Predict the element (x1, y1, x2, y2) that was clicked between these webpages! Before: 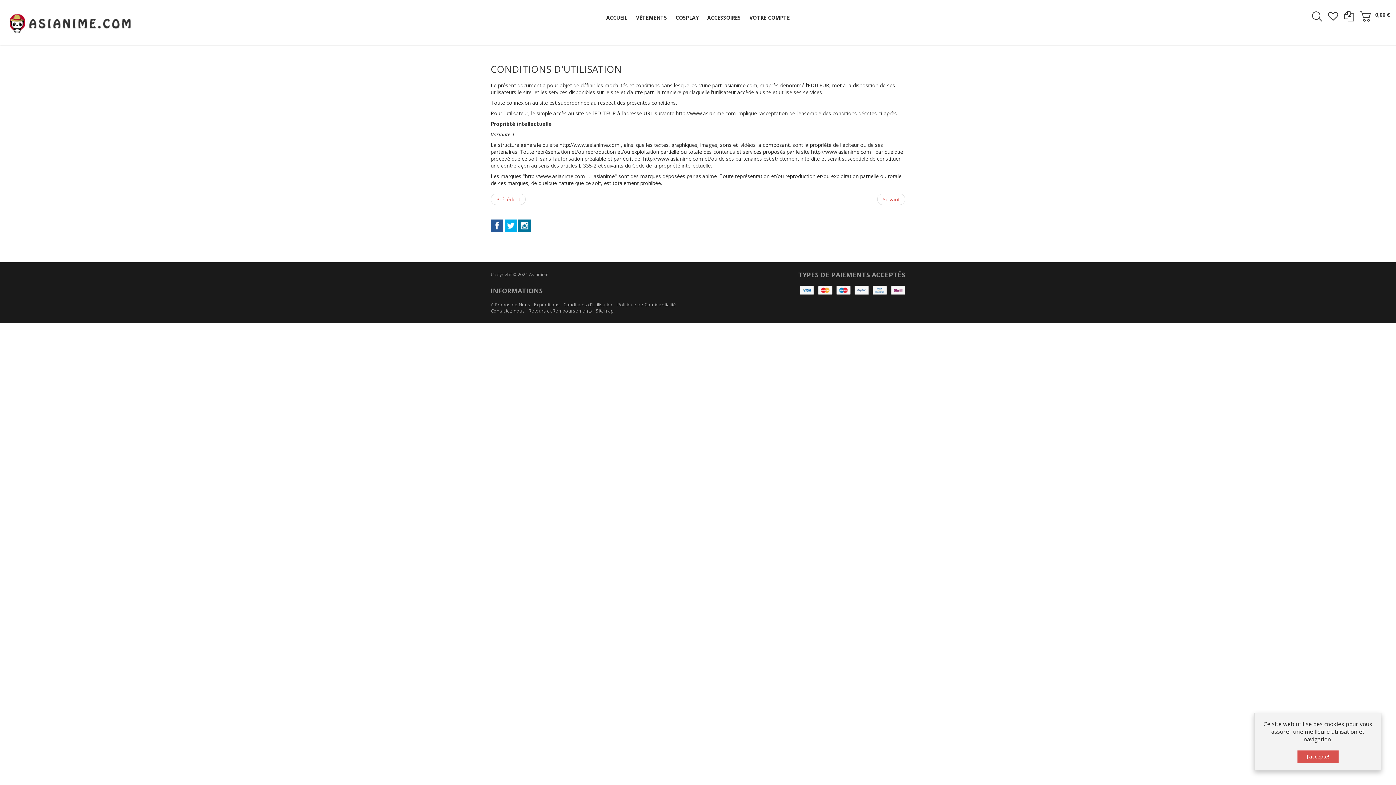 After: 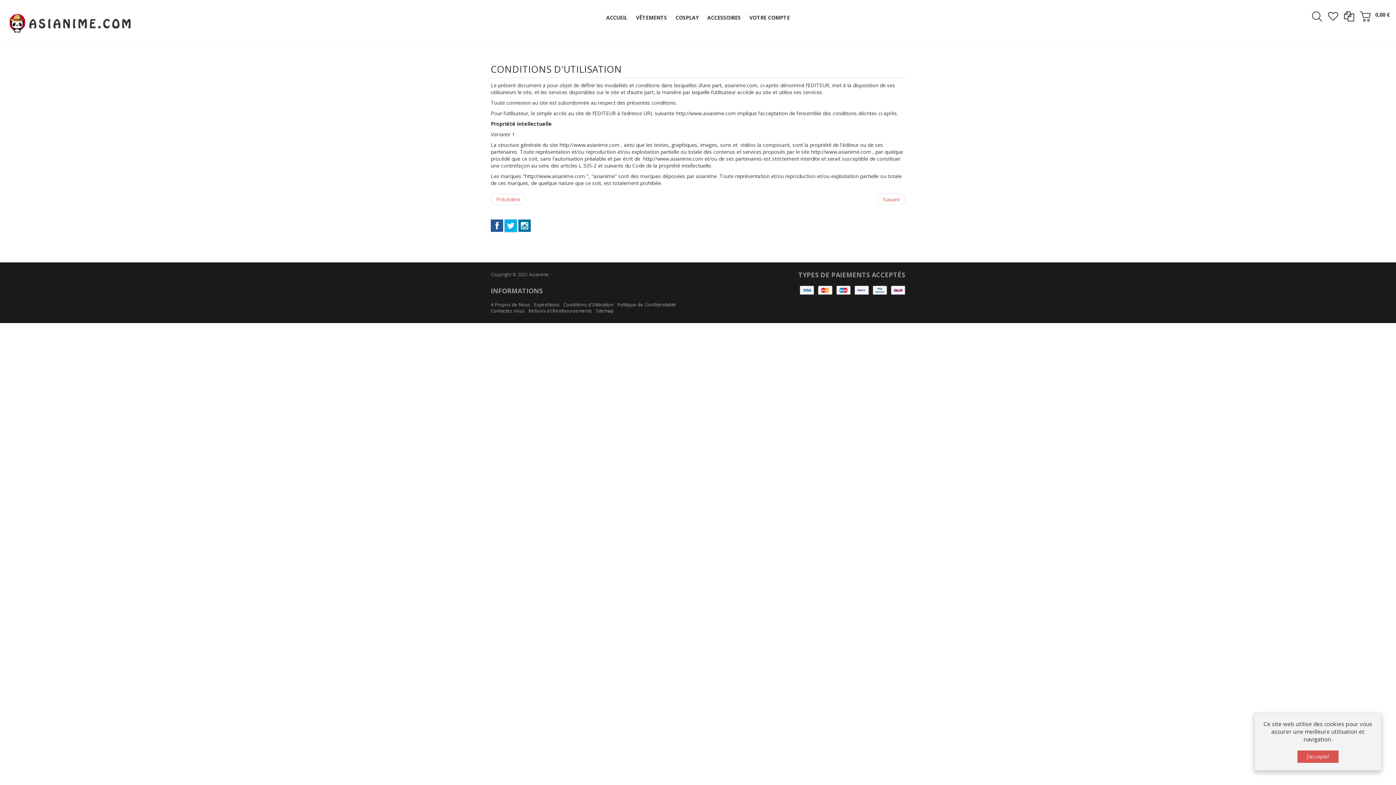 Action: bbox: (506, 221, 515, 230)